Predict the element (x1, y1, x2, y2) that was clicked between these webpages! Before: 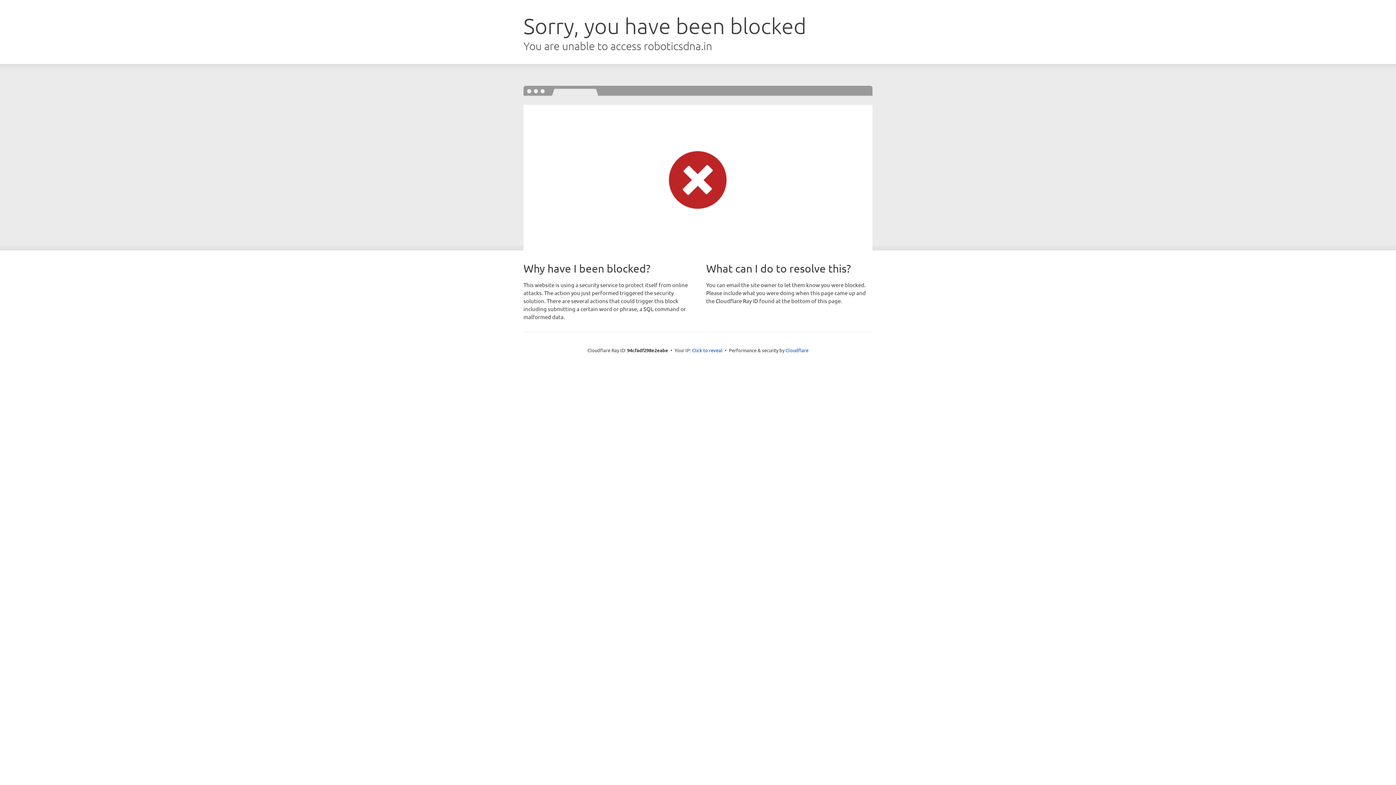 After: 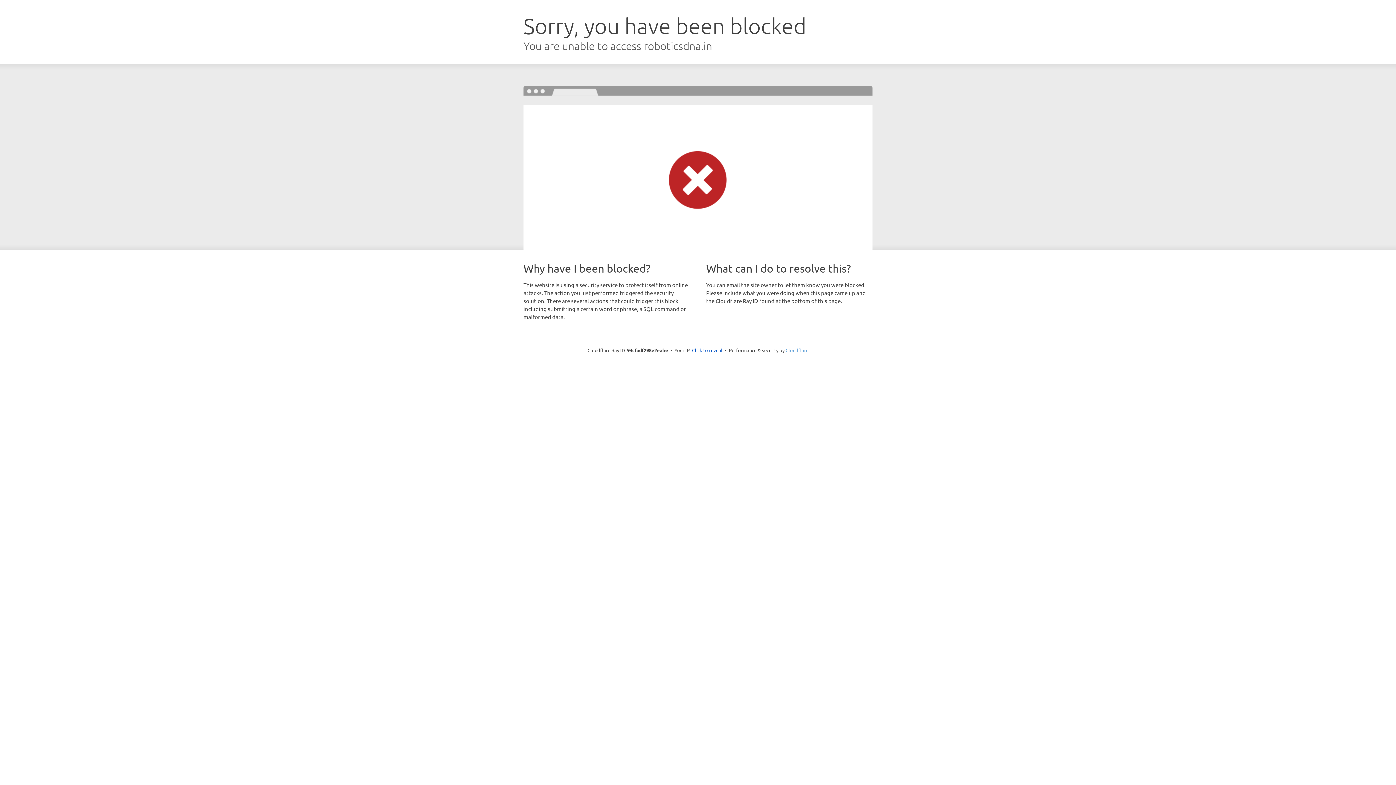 Action: label: Cloudflare bbox: (785, 347, 808, 353)